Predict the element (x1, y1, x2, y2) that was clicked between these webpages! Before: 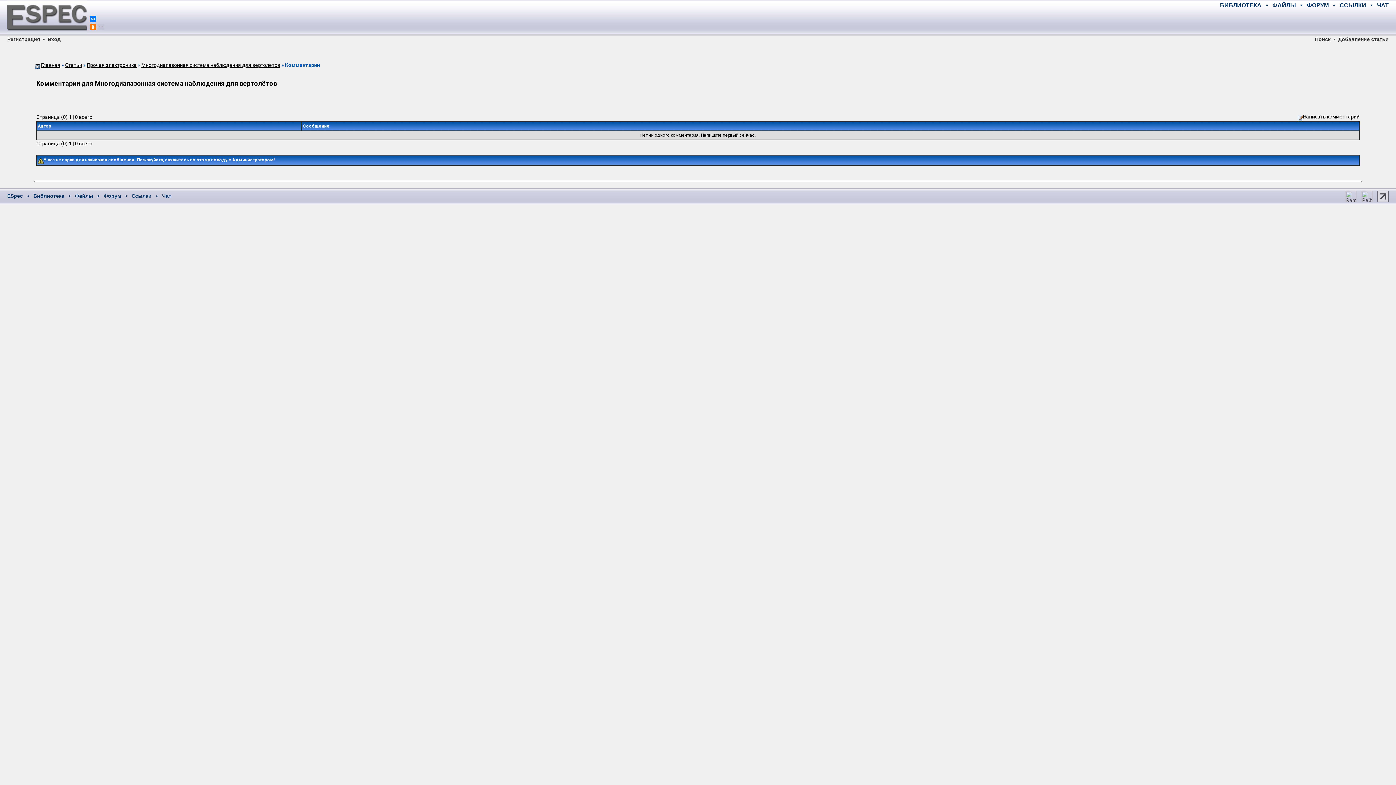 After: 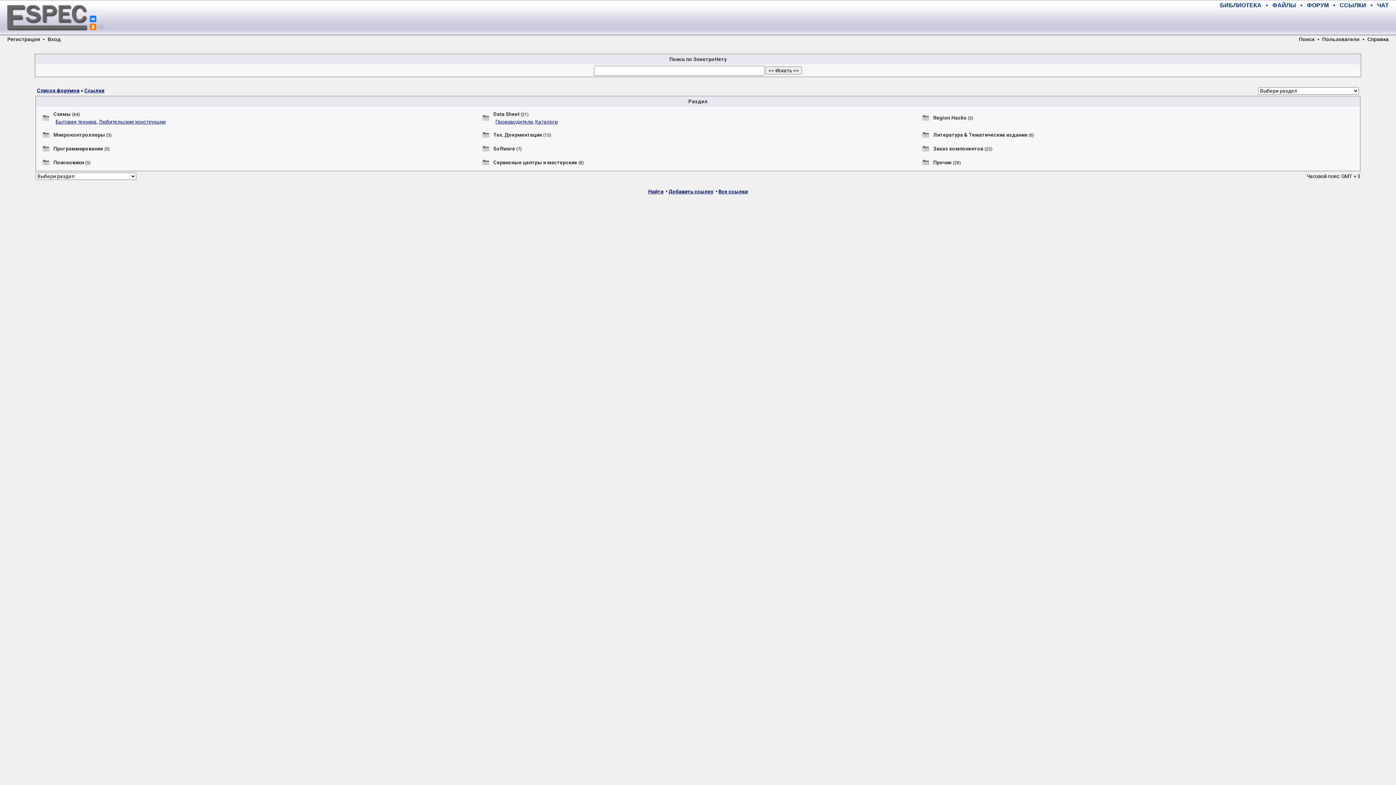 Action: label: Ссылки bbox: (131, 193, 151, 198)